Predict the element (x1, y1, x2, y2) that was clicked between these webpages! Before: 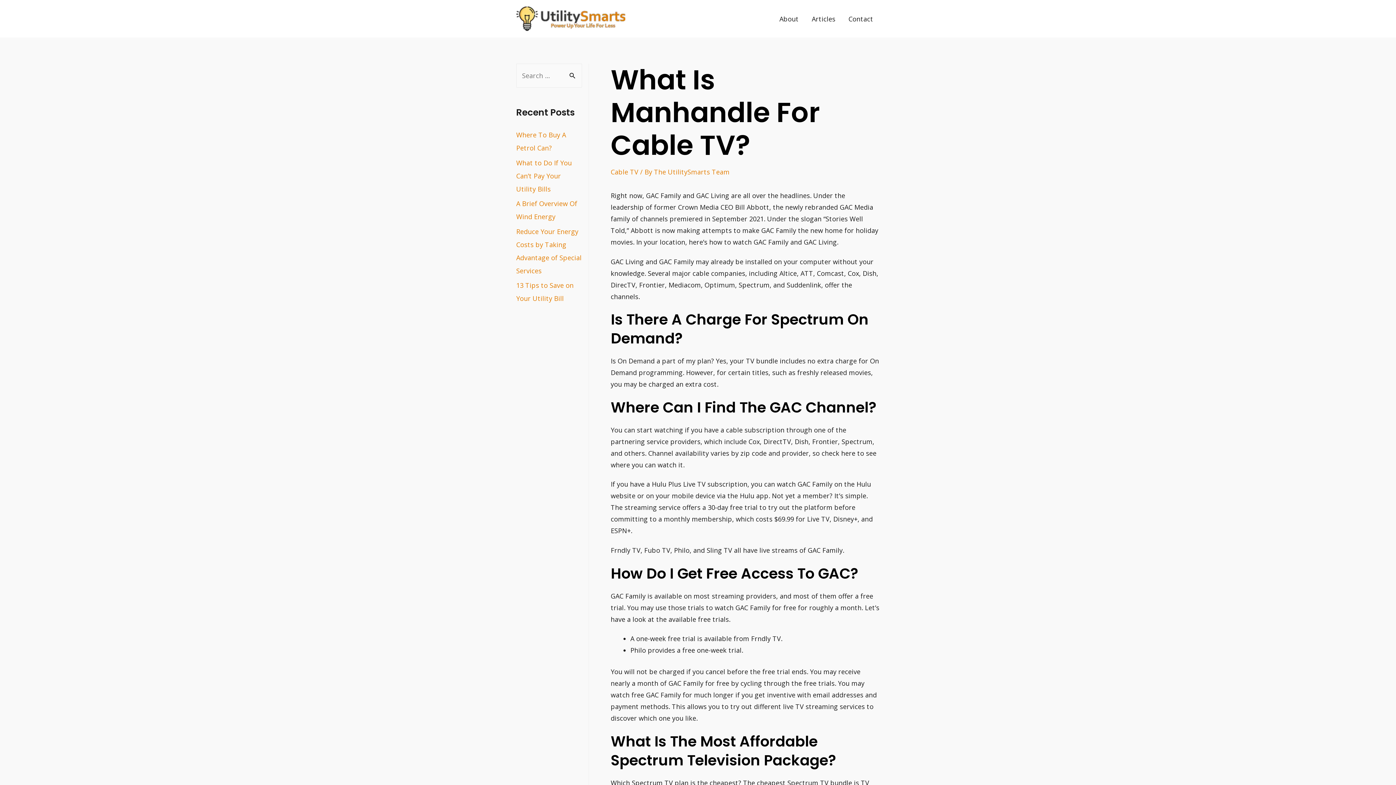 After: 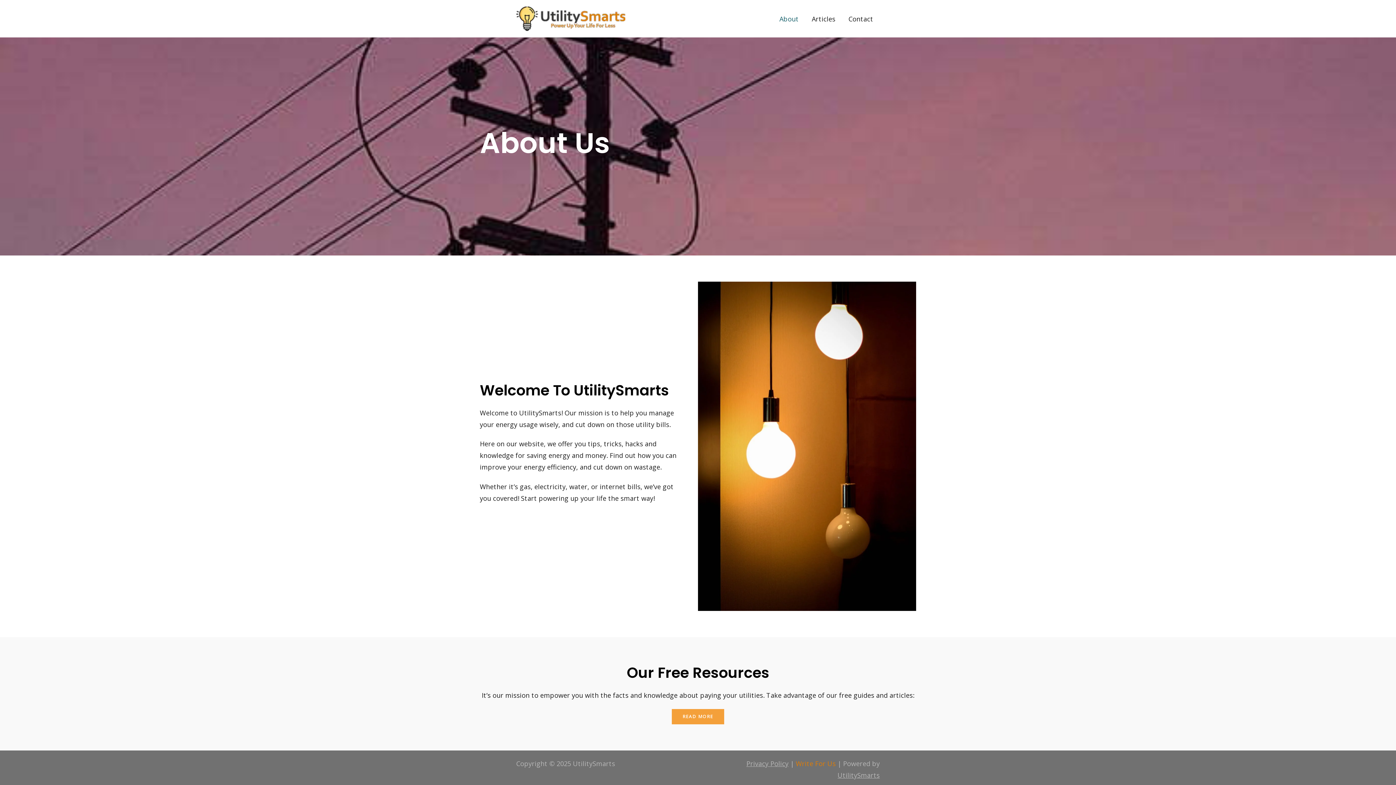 Action: bbox: (773, 6, 805, 31) label: About